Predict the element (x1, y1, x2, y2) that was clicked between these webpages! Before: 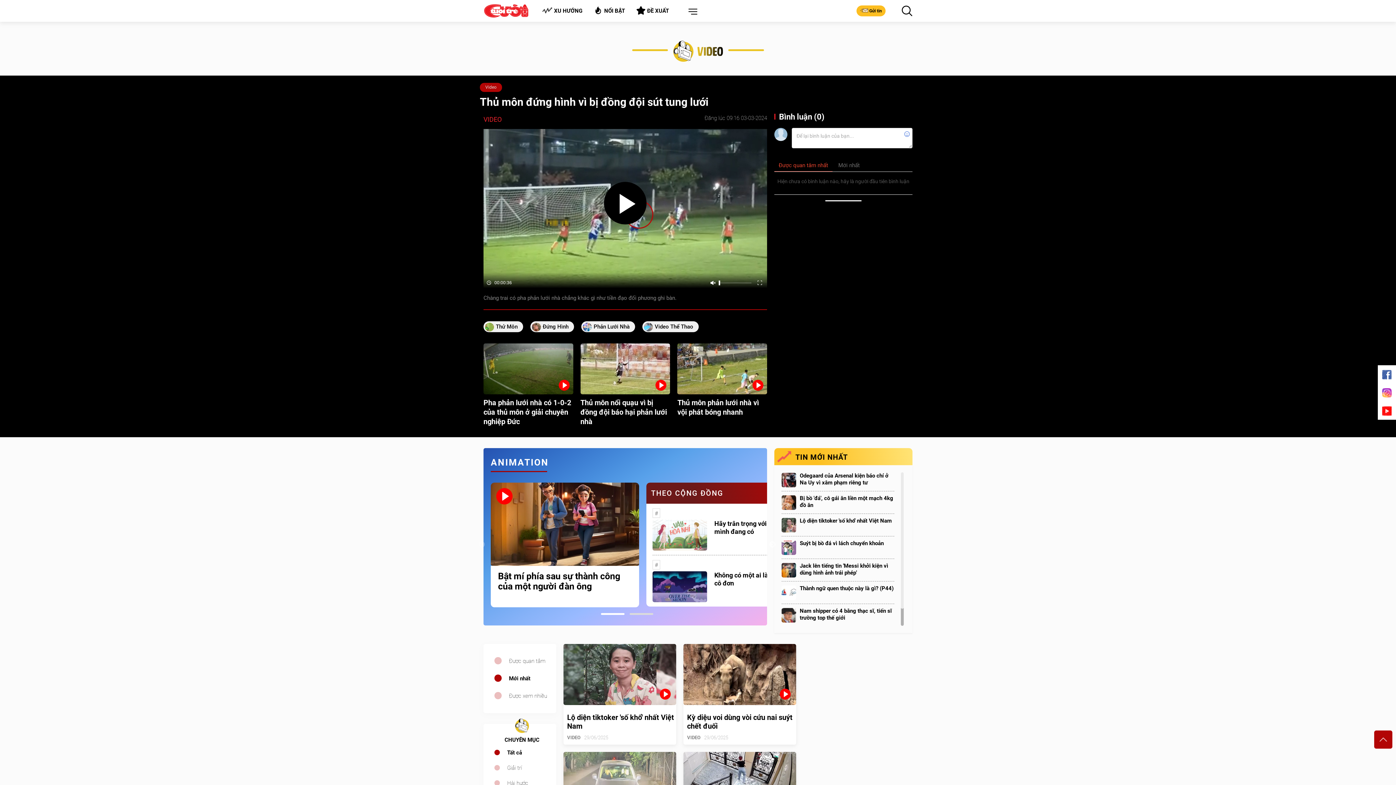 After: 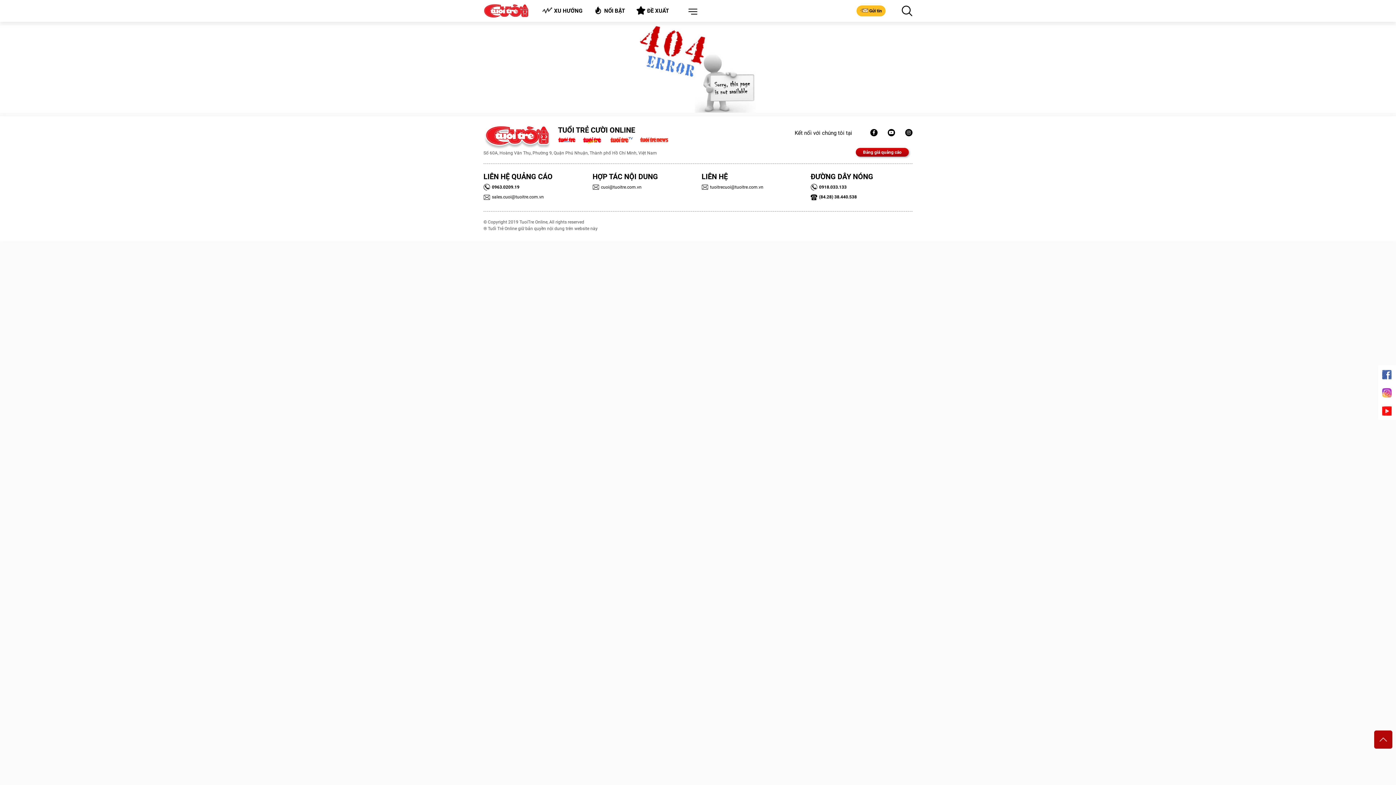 Action: bbox: (652, 508, 660, 518) label: #